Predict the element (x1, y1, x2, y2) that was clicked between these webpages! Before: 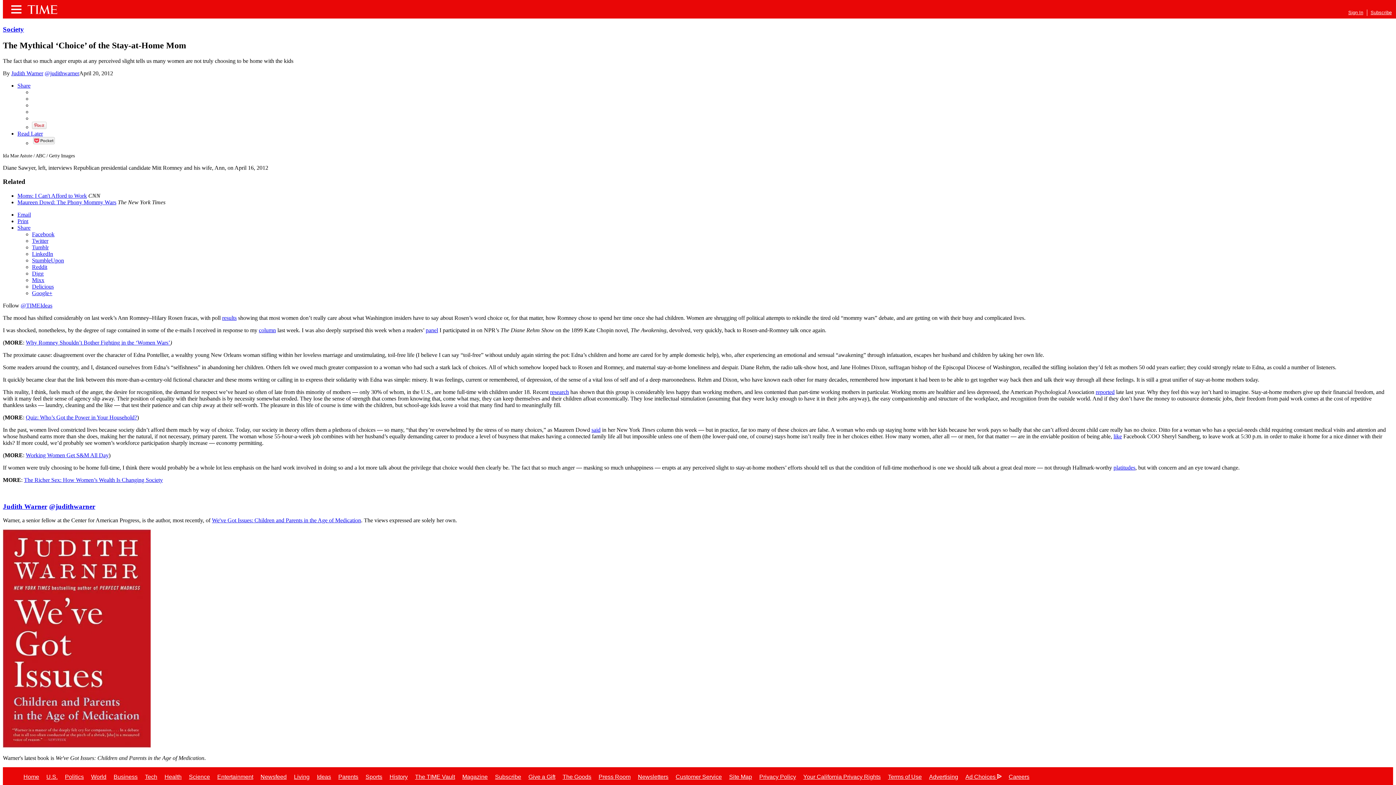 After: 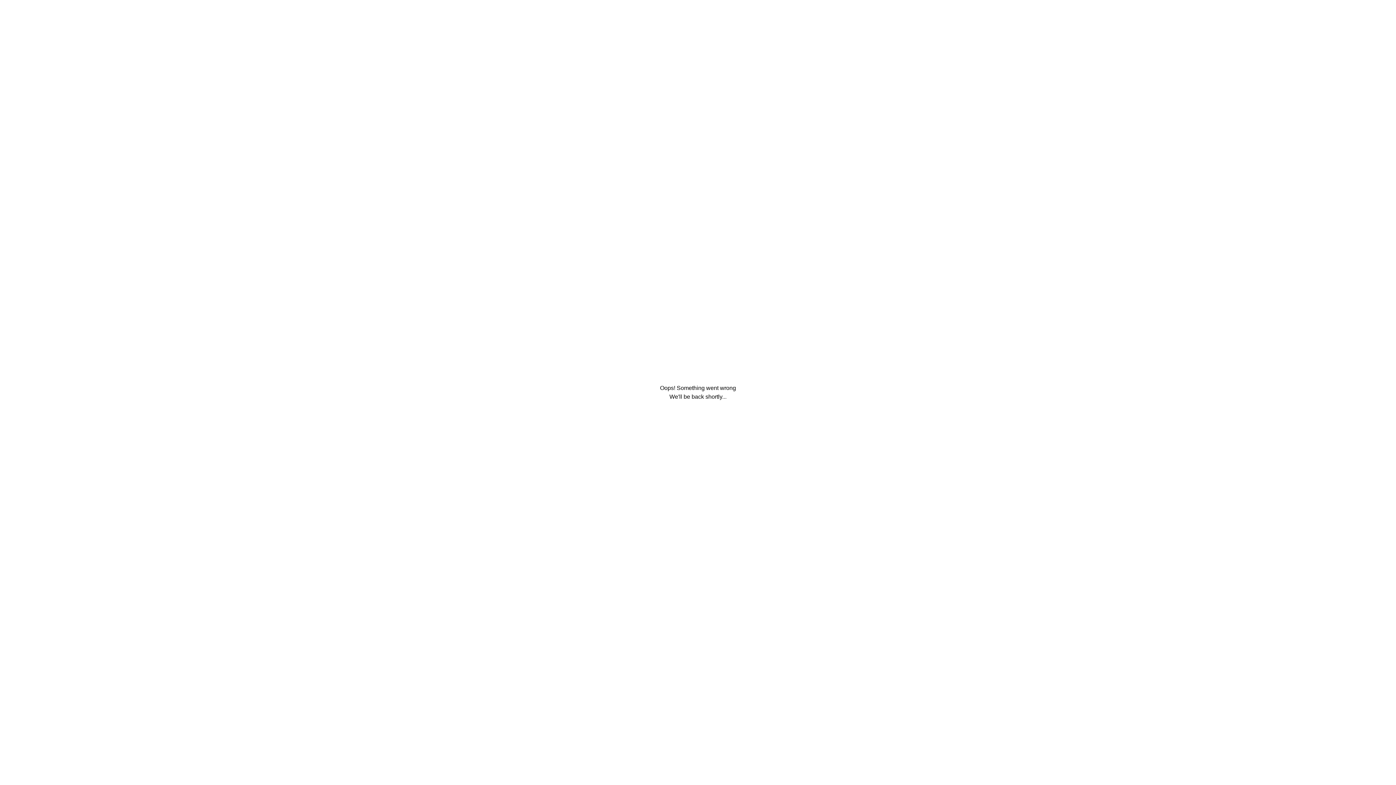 Action: label: Tech bbox: (144, 774, 157, 780)